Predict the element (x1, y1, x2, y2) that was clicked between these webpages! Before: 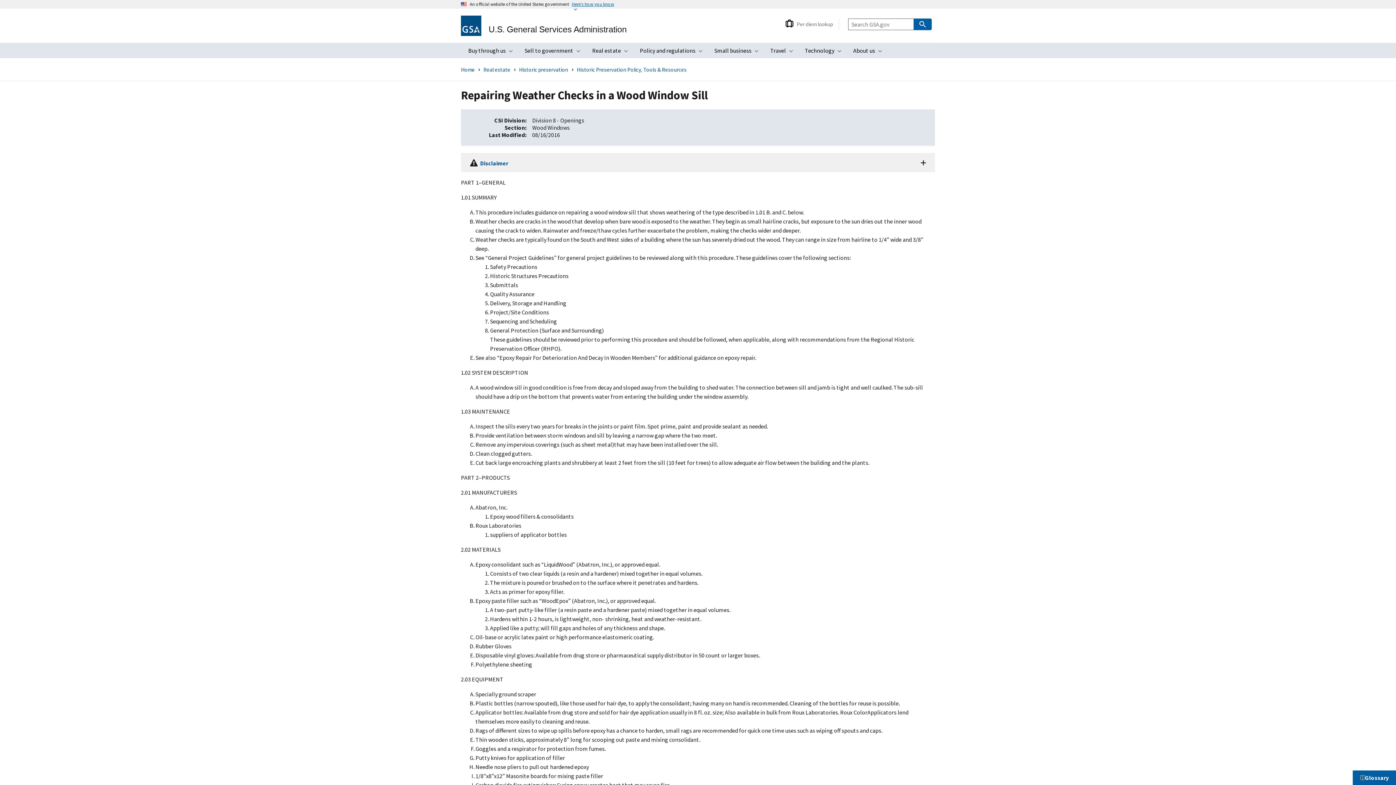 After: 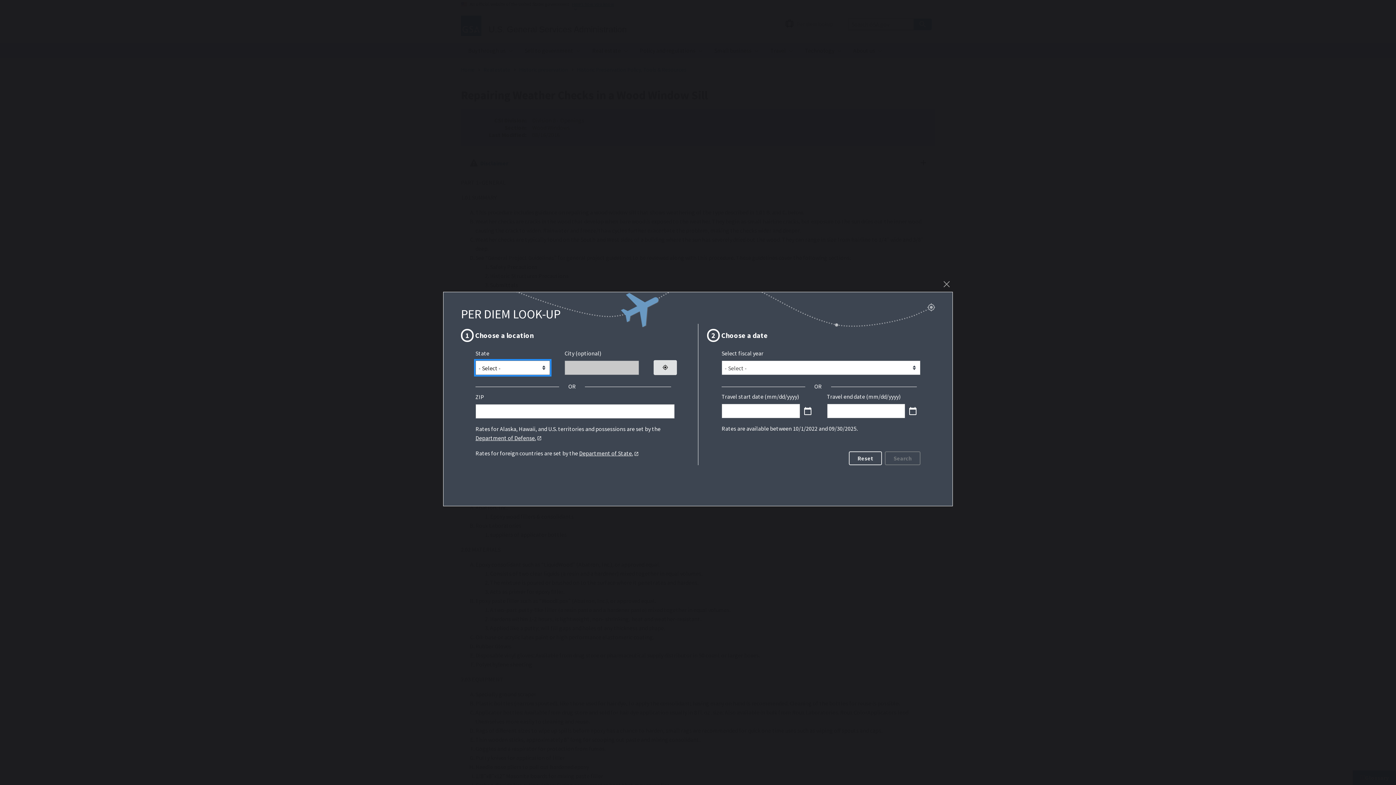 Action: label: Per diem lookup bbox: (784, 19, 833, 30)